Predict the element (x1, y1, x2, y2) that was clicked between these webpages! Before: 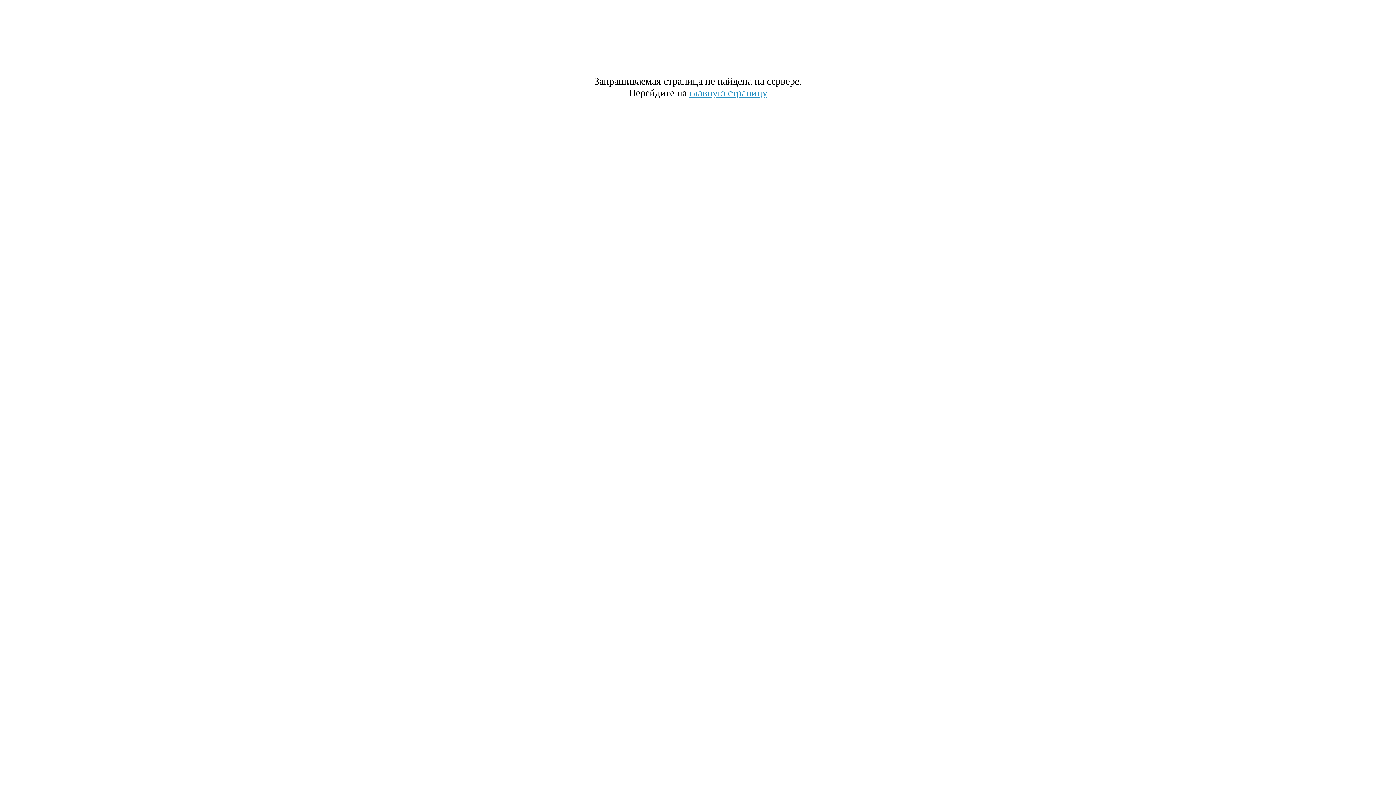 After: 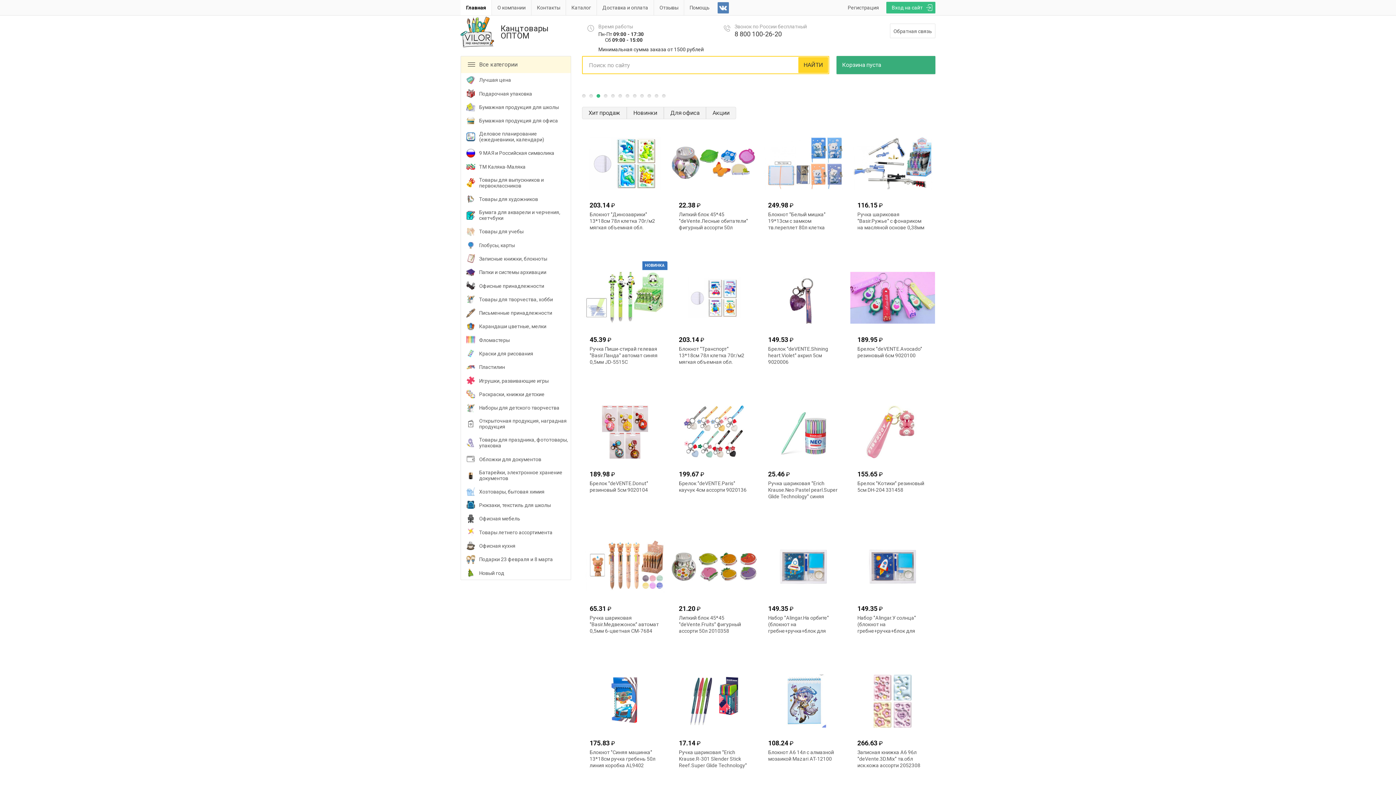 Action: label: главную страницу bbox: (689, 87, 767, 98)